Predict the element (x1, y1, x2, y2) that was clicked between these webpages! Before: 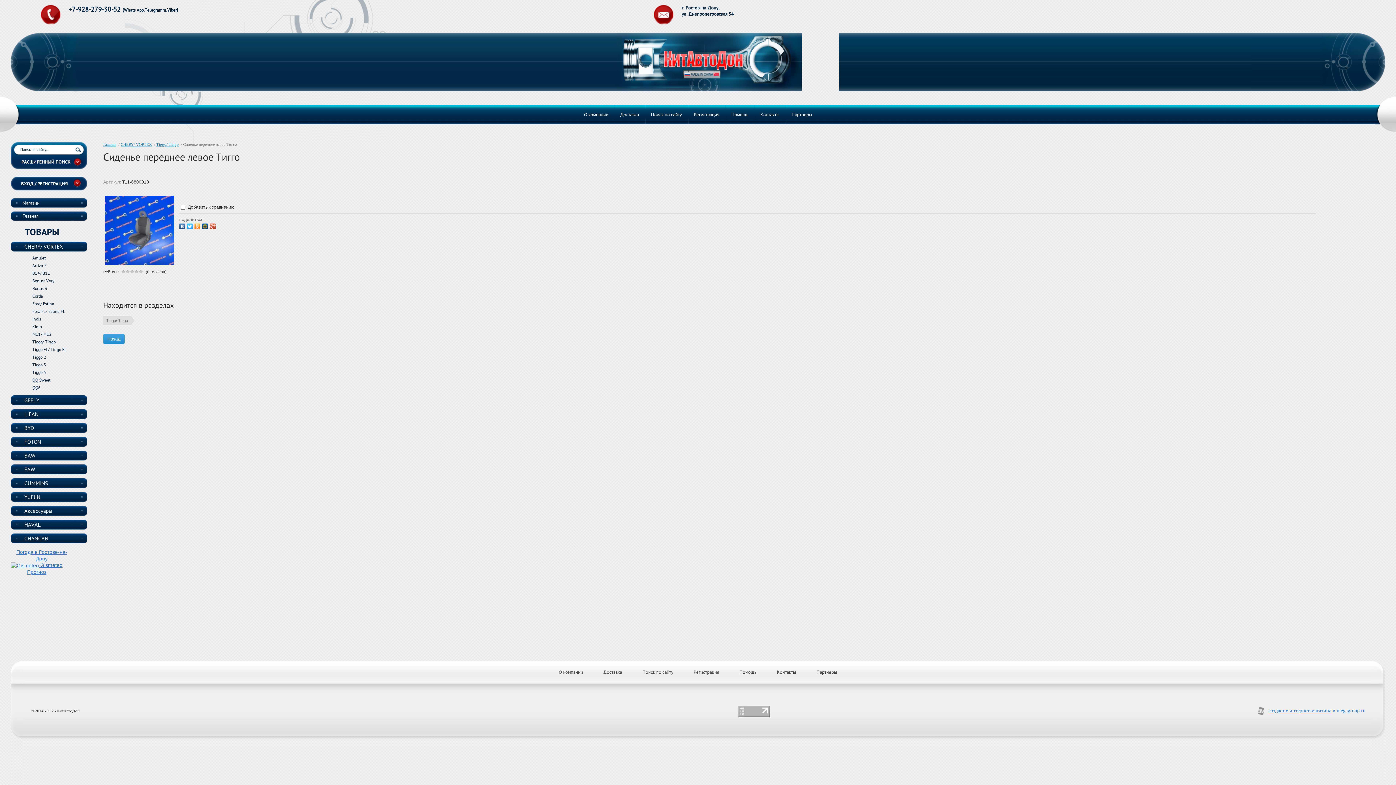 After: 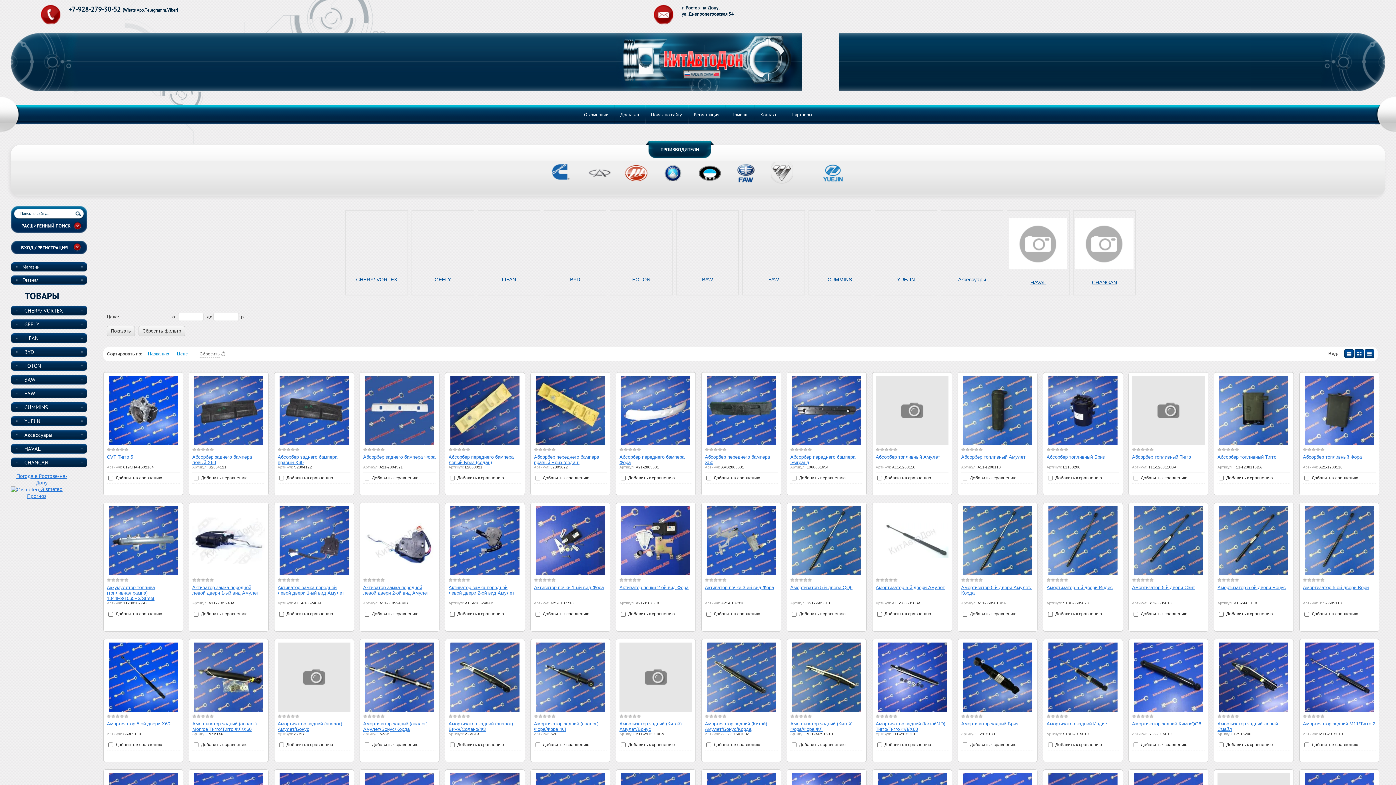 Action: label: Назад bbox: (103, 334, 124, 344)